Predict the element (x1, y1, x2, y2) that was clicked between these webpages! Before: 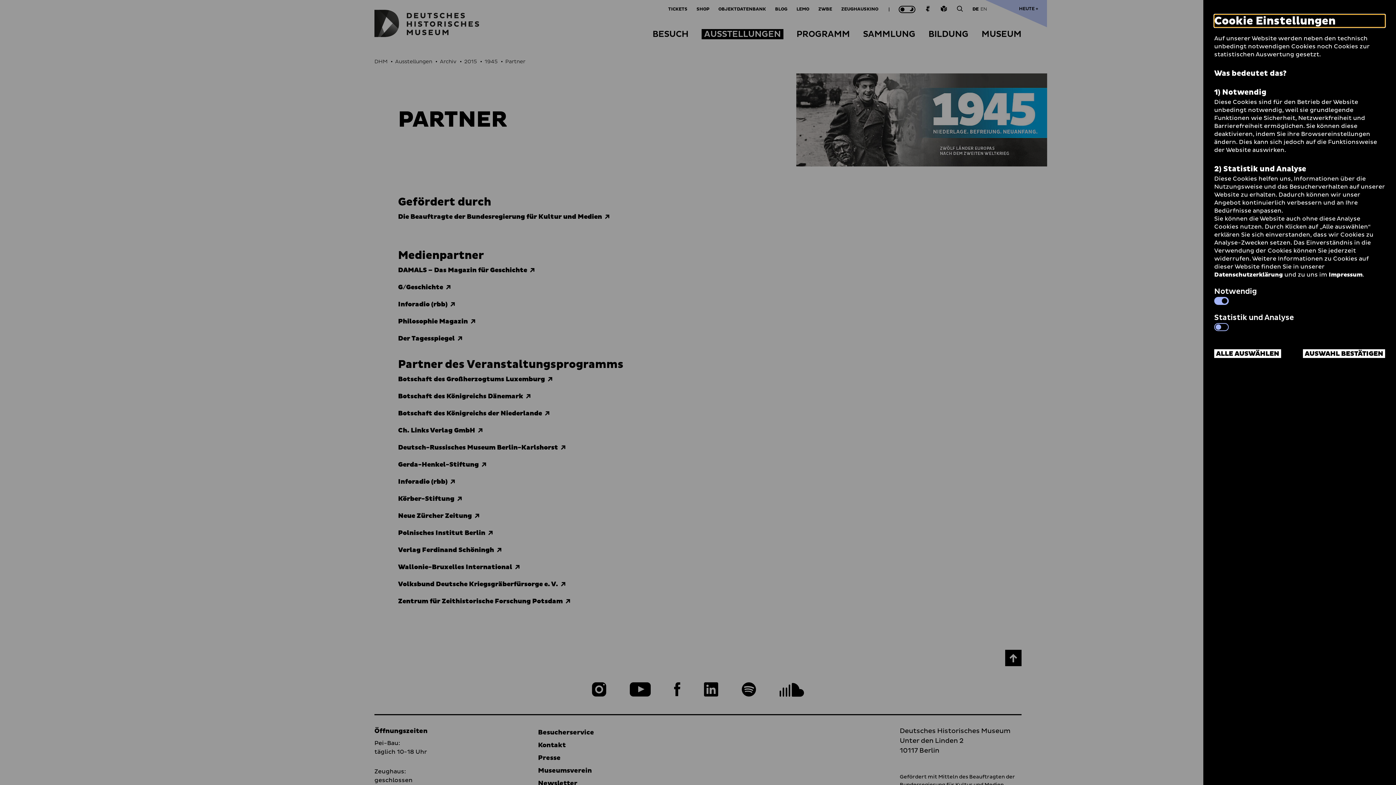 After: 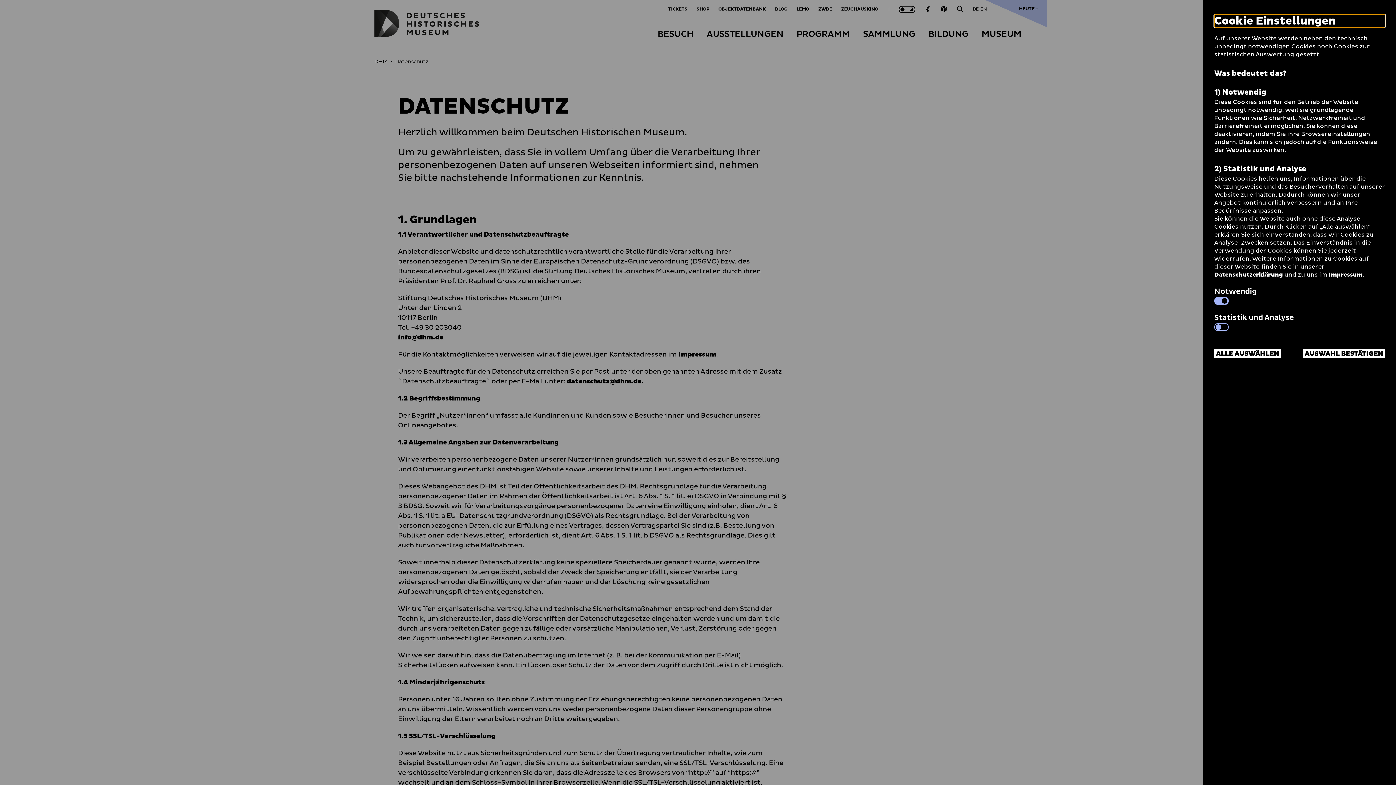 Action: label: Datenschutzerklärung bbox: (1214, 271, 1283, 278)